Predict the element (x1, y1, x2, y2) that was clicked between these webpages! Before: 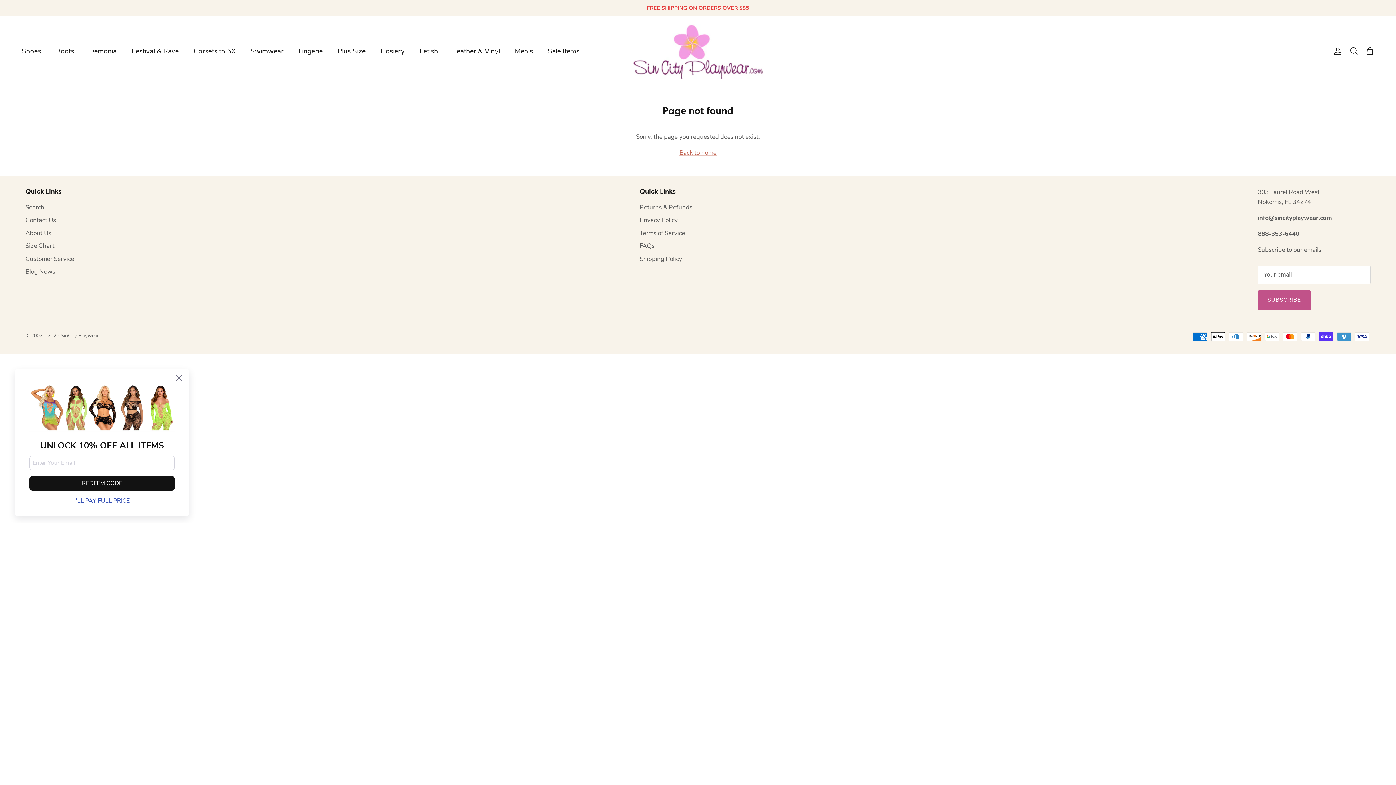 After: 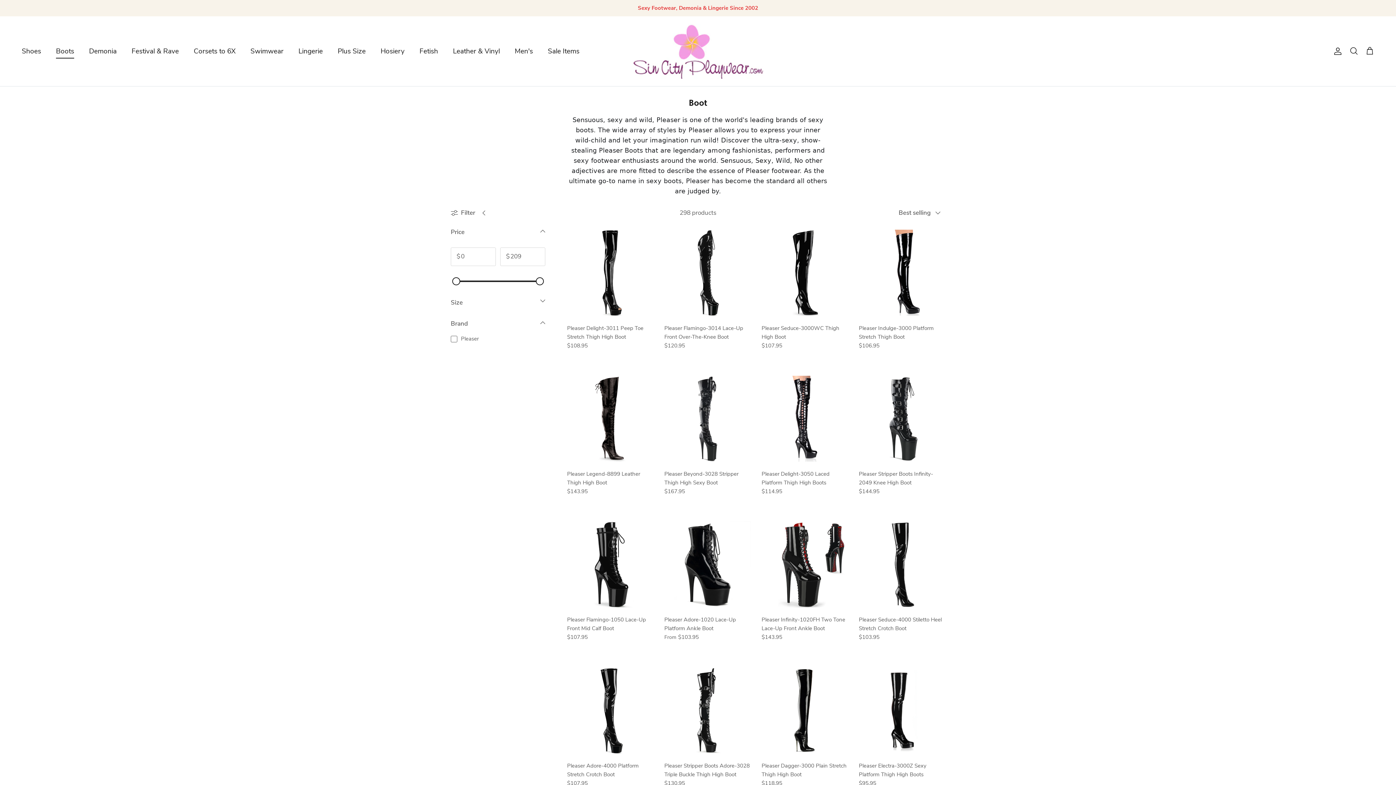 Action: bbox: (49, 38, 80, 64) label: Boots